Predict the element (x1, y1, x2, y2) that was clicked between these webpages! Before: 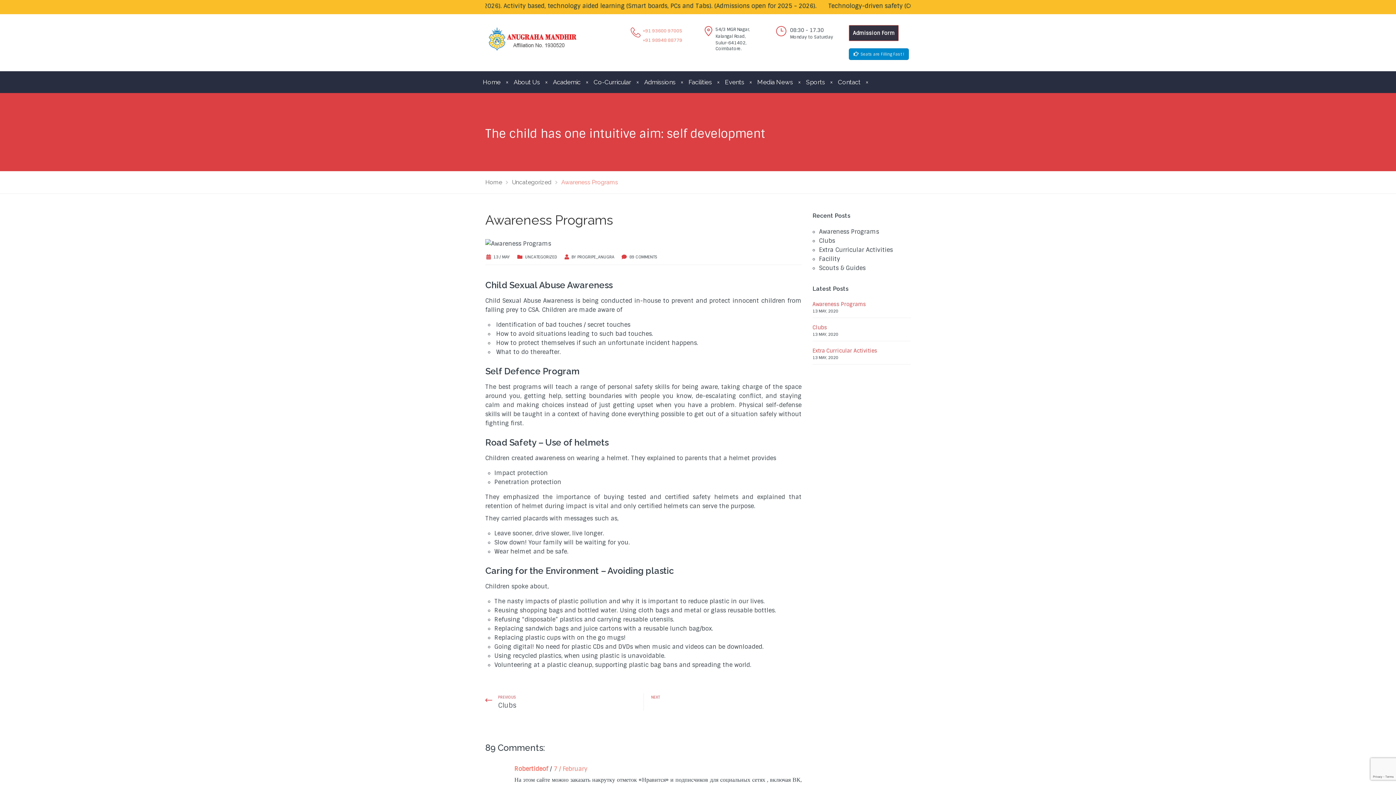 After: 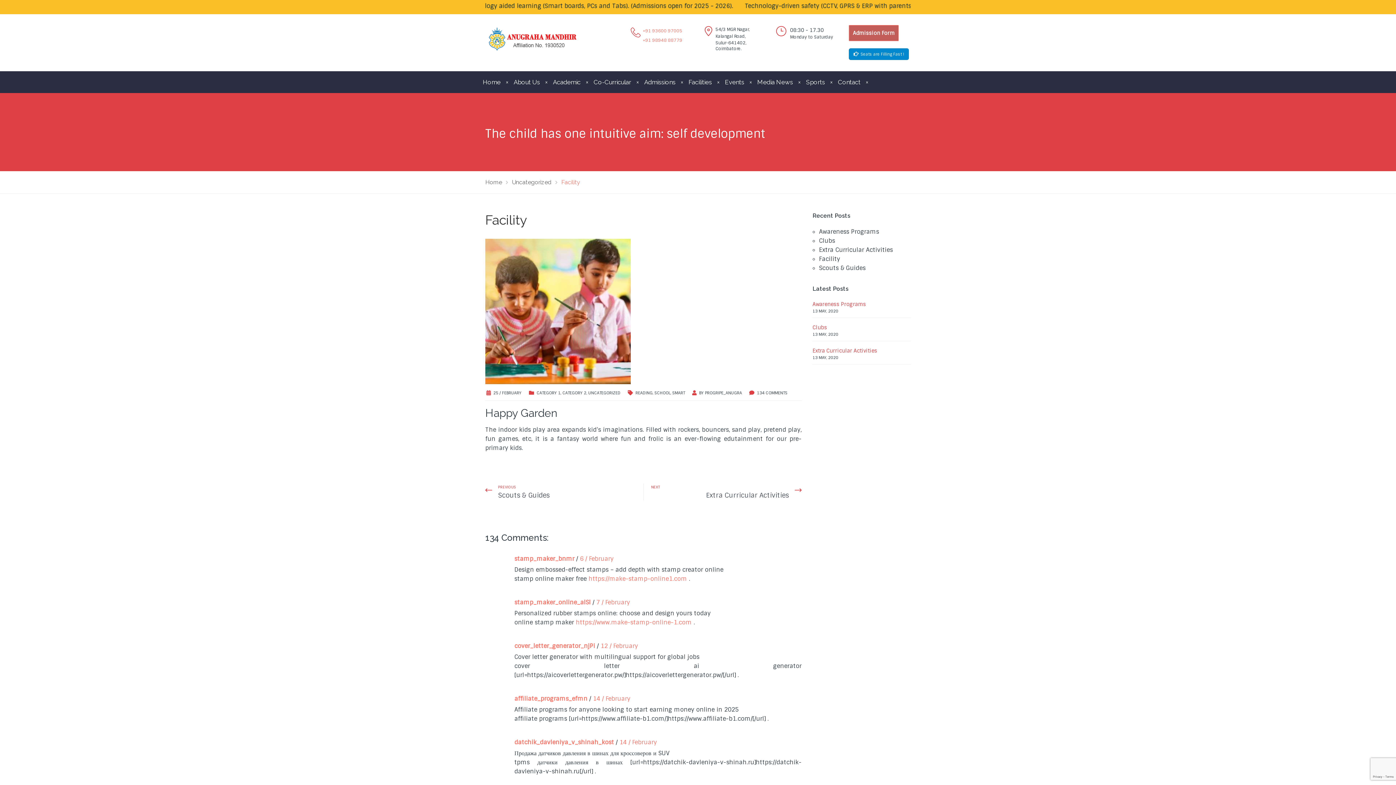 Action: label: Facility bbox: (819, 255, 840, 262)